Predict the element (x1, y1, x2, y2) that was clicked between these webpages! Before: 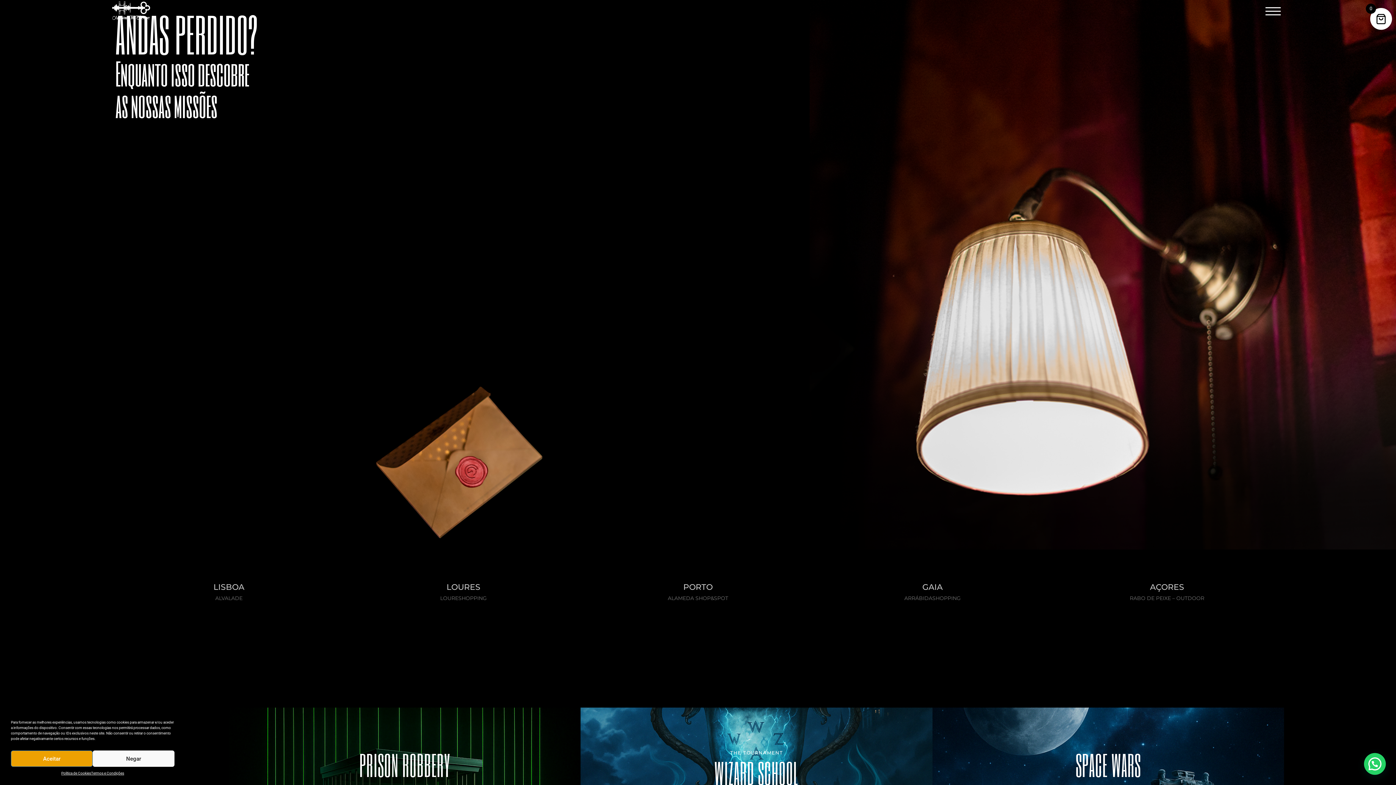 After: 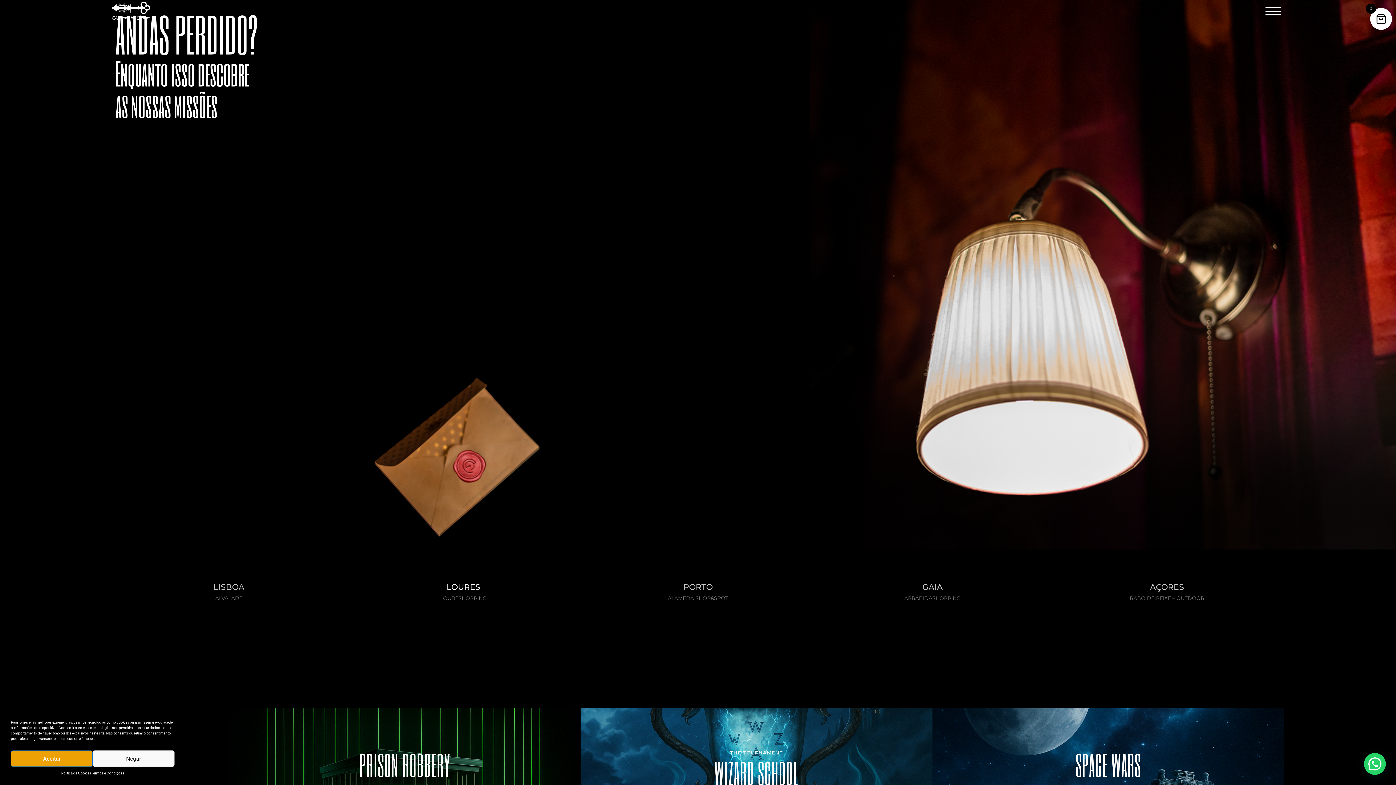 Action: label: LOURES bbox: (446, 581, 480, 593)